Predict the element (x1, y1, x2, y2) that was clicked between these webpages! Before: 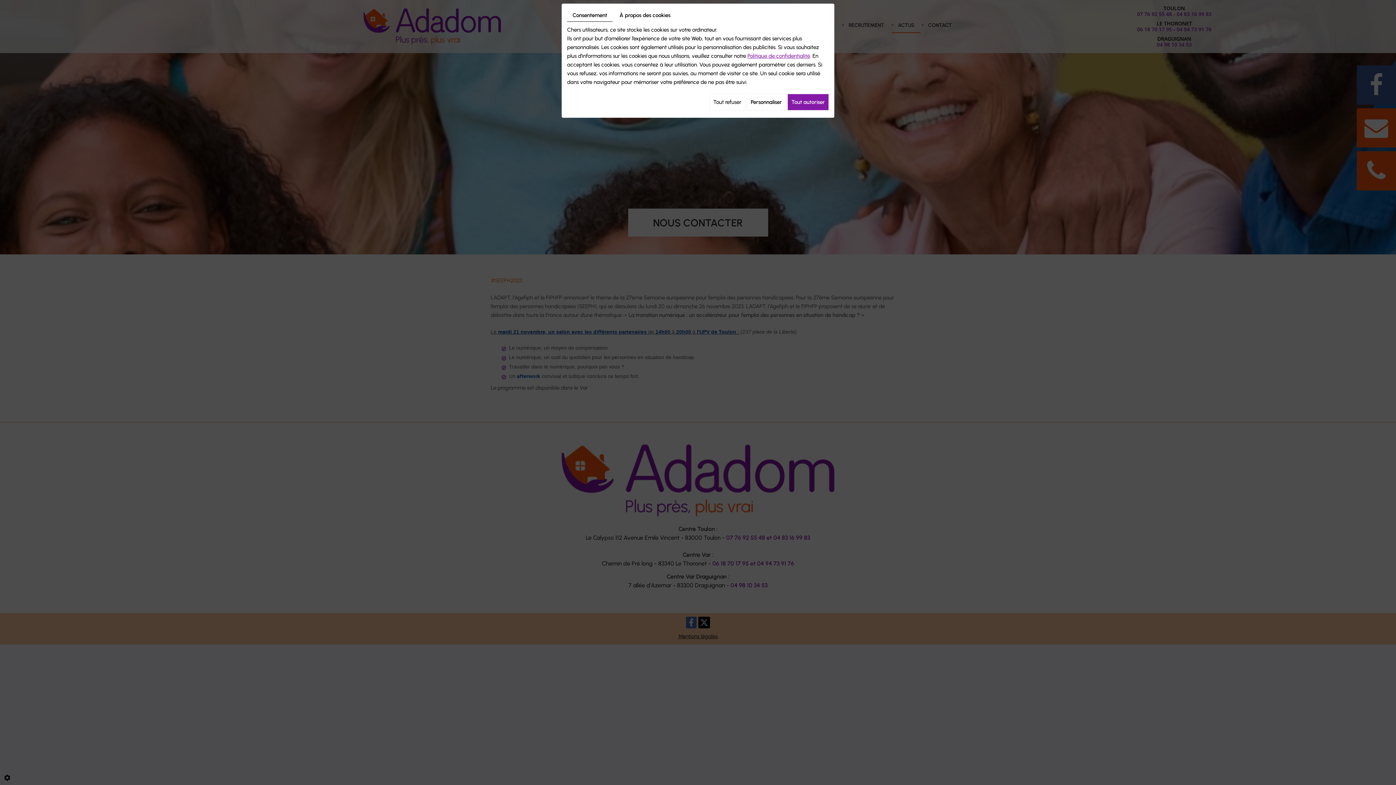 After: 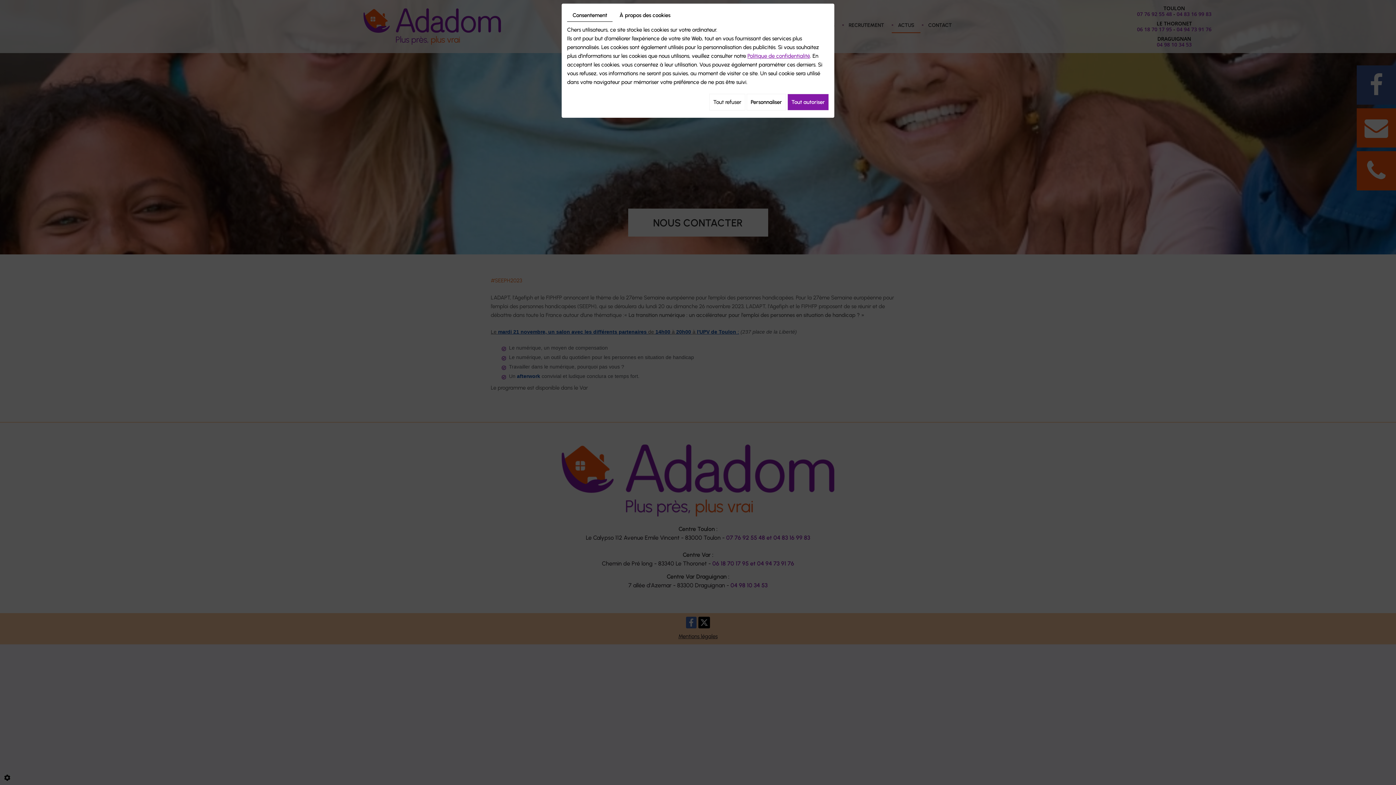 Action: label: Consentement bbox: (567, 9, 612, 21)